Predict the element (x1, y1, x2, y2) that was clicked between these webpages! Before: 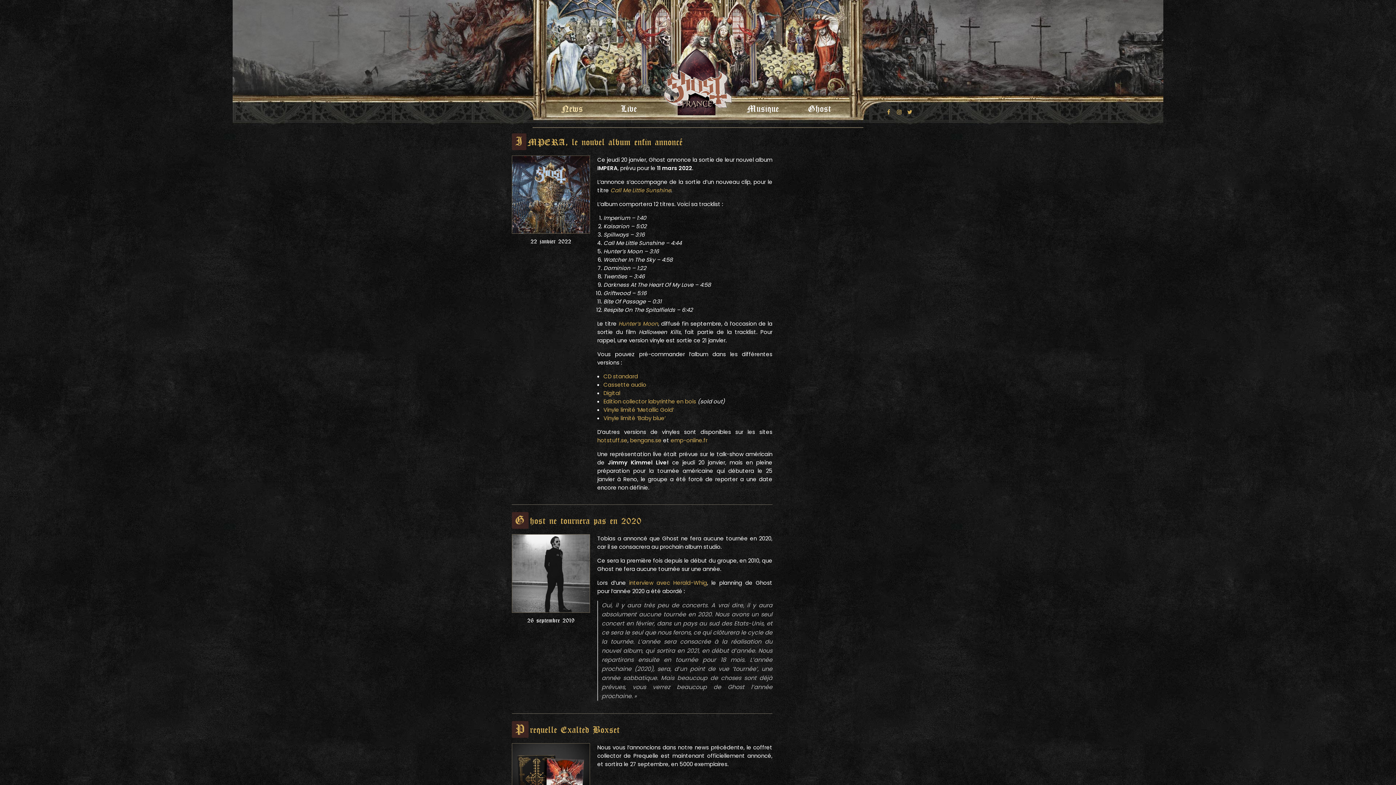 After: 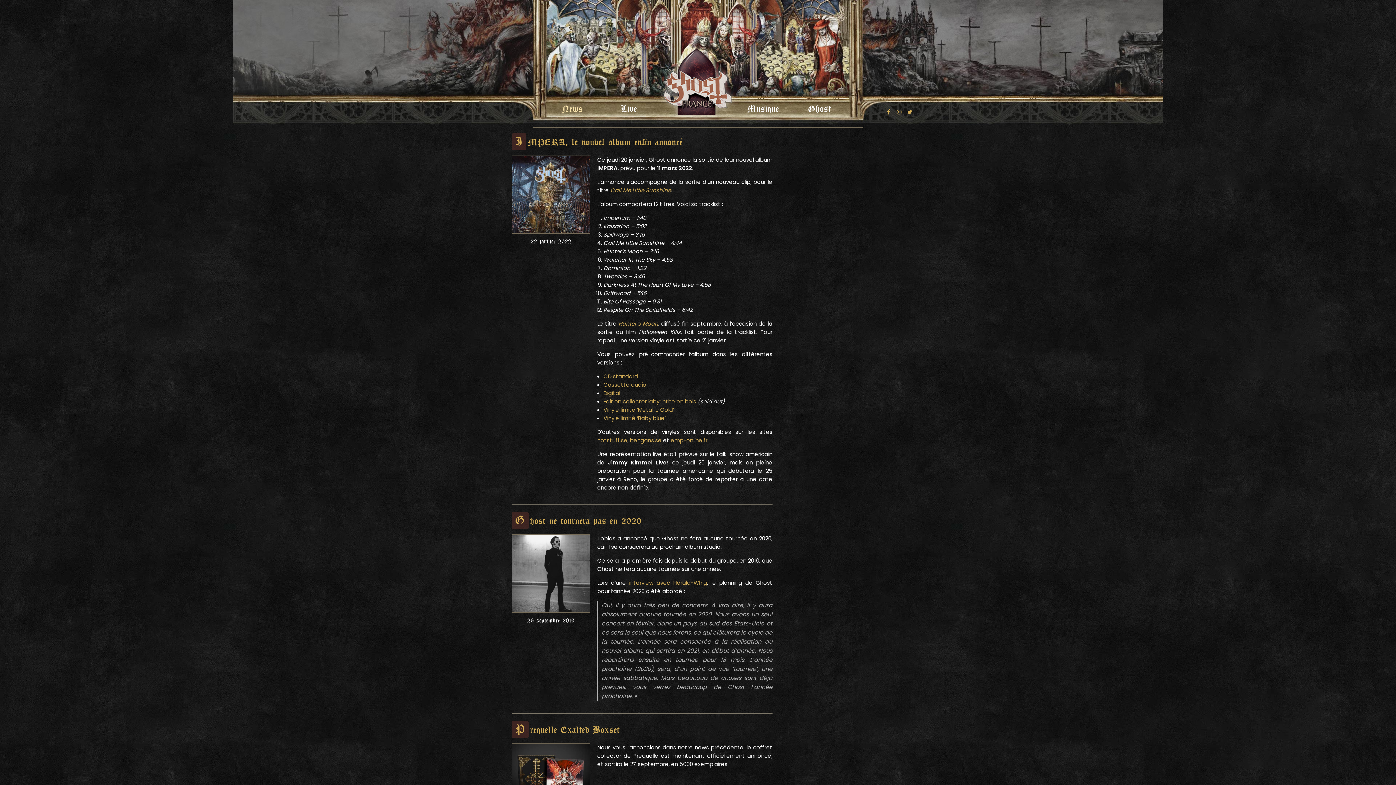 Action: label: News bbox: (556, 101, 588, 116)